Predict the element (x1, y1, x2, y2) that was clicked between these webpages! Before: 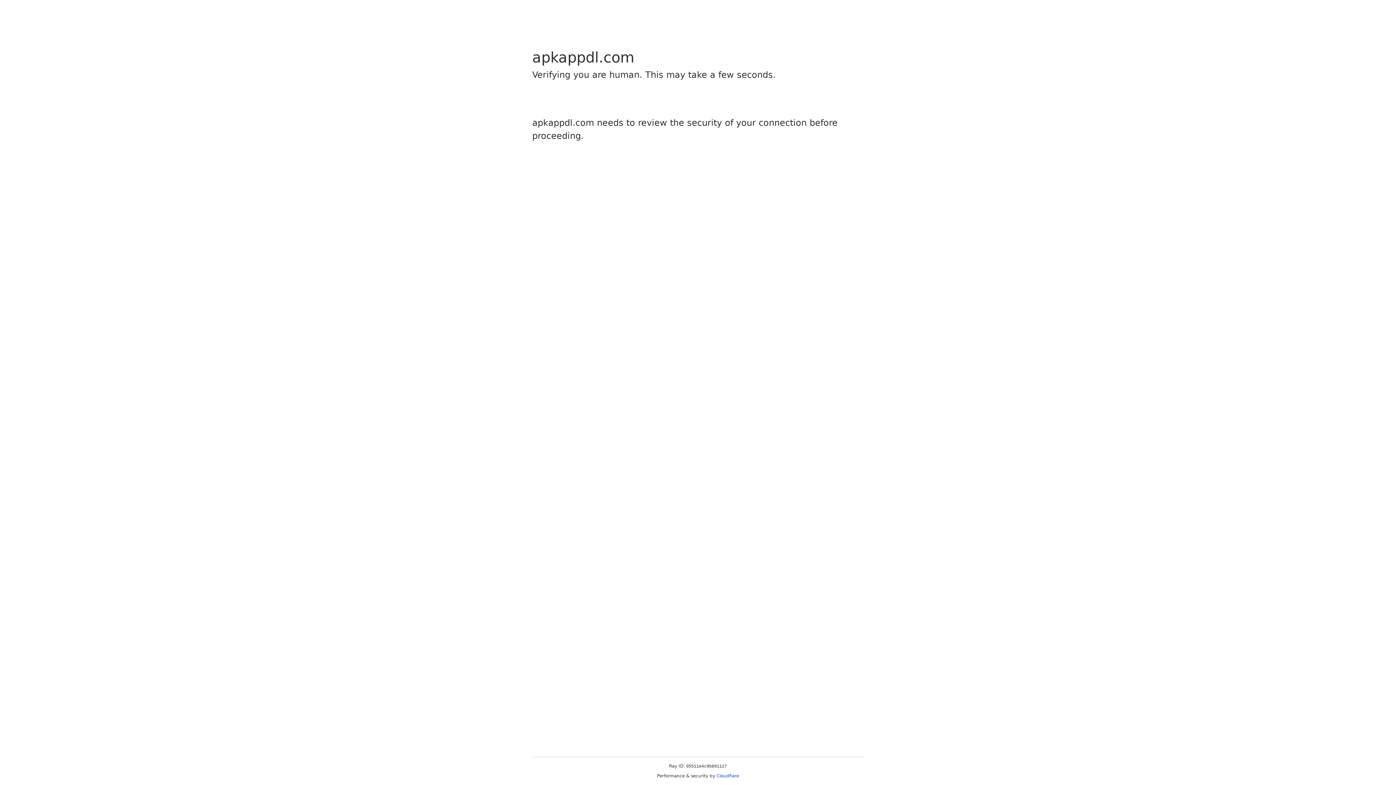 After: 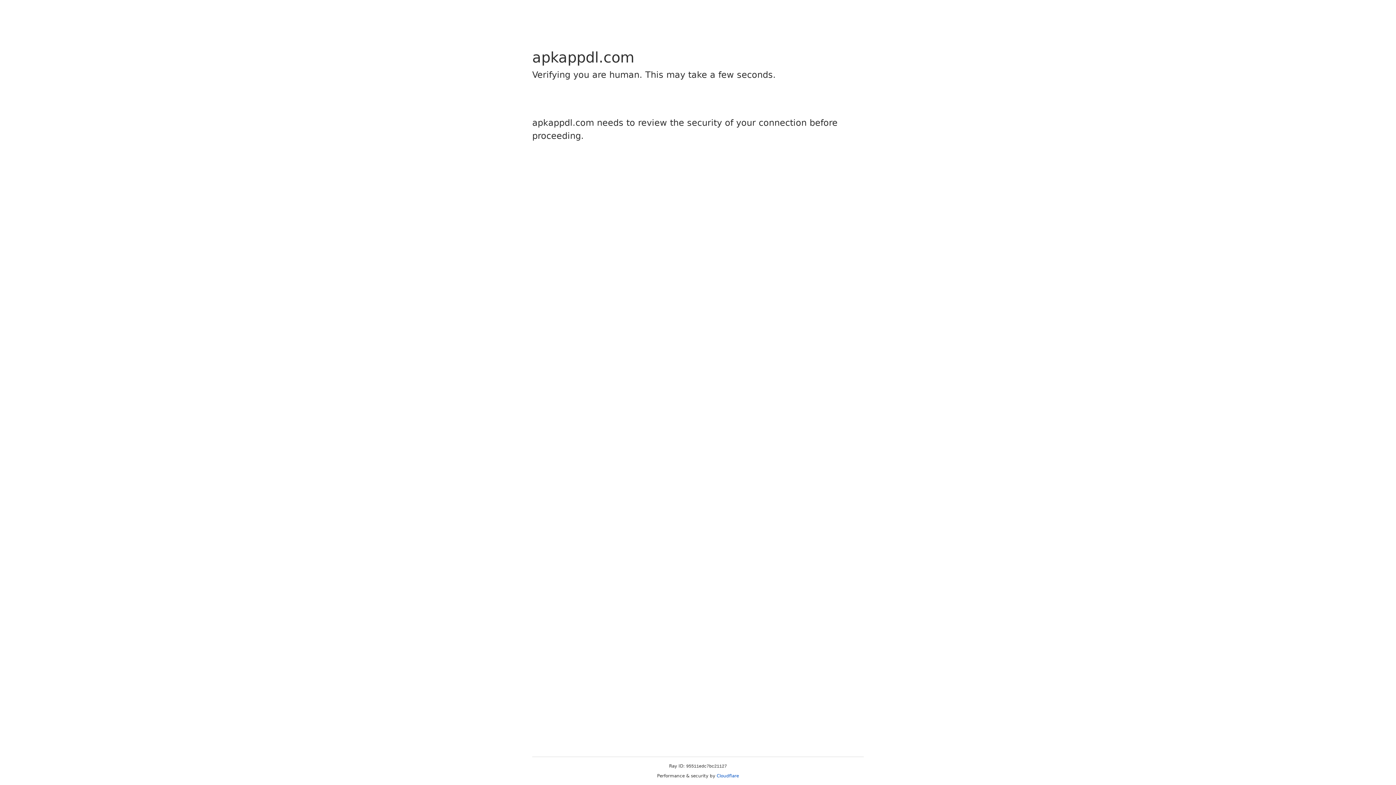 Action: label: Cloudflare bbox: (716, 773, 739, 778)